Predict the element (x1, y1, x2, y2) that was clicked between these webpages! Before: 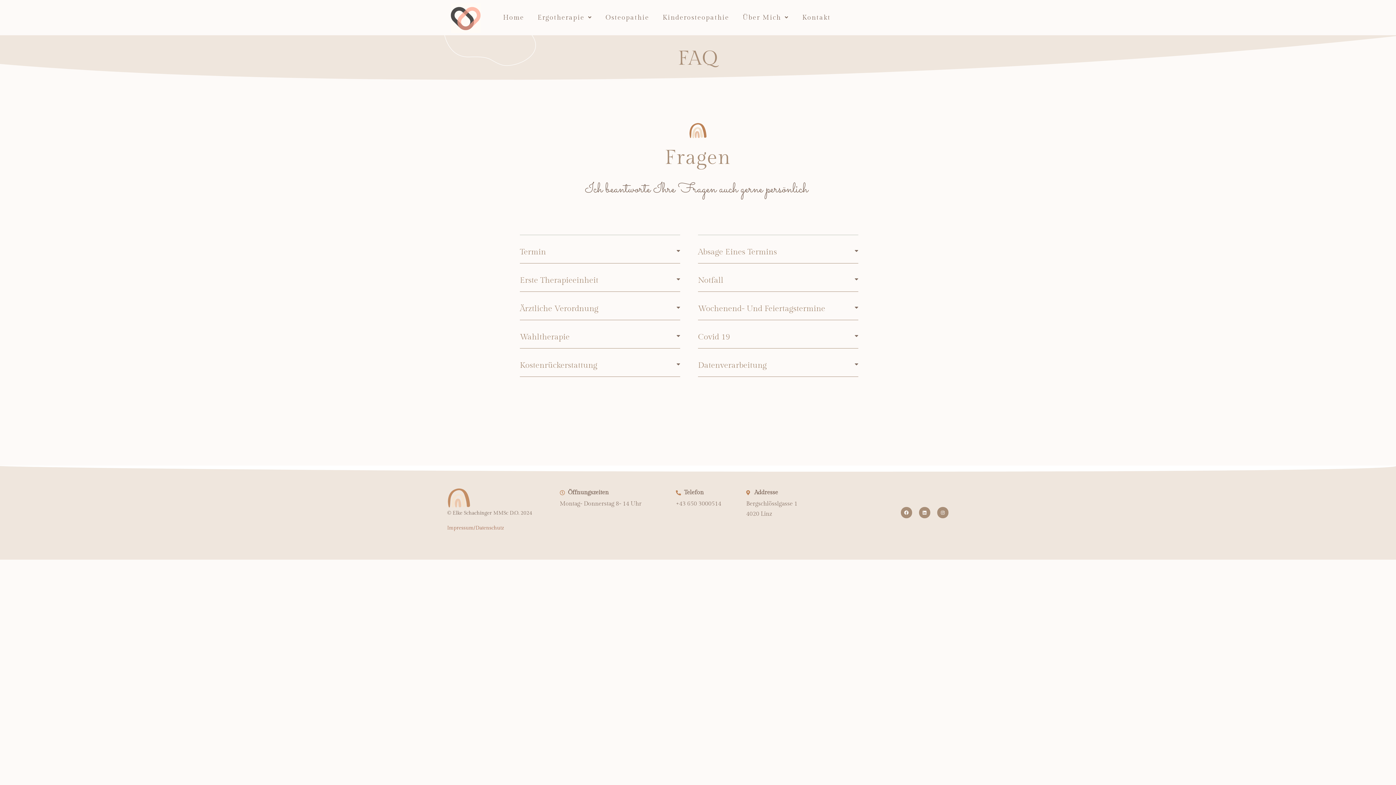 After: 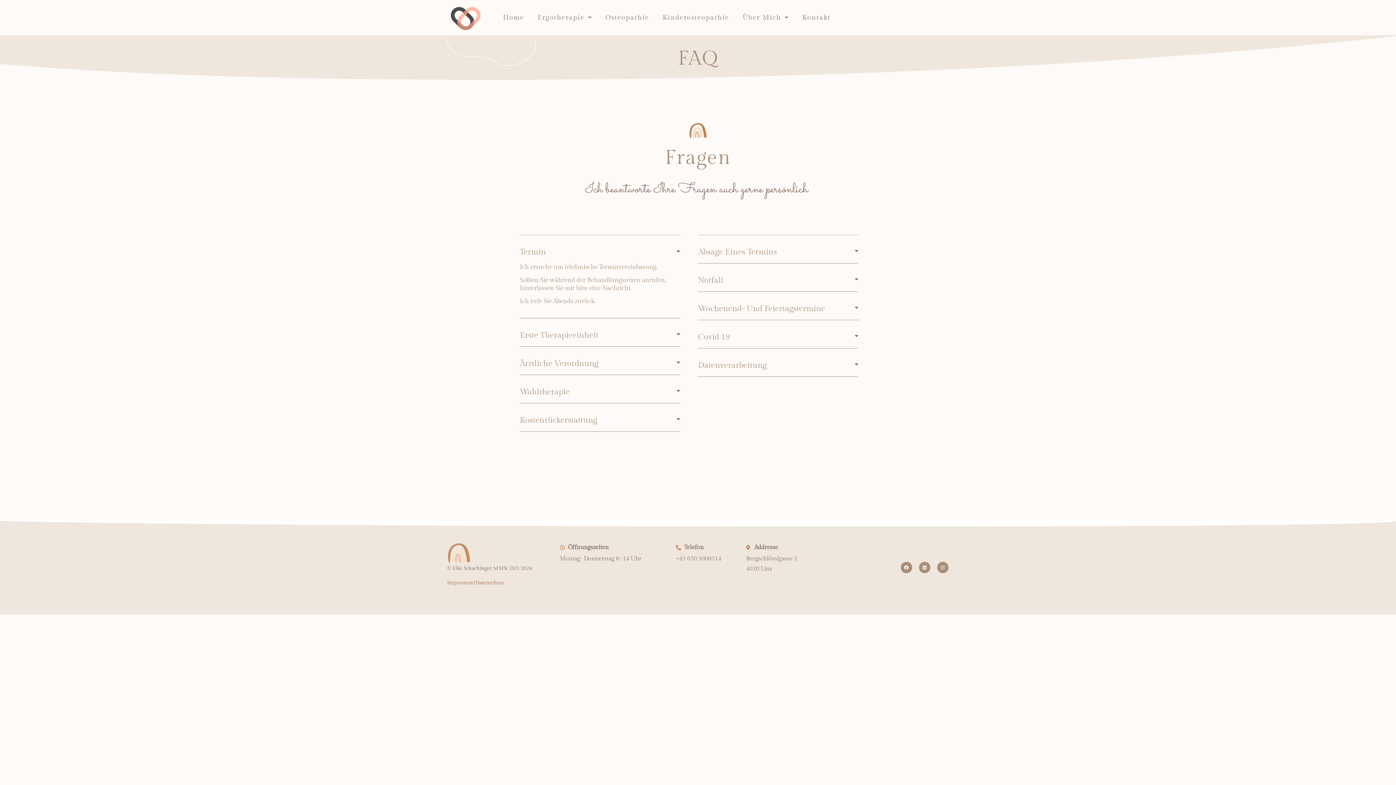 Action: label: Termin bbox: (520, 247, 680, 263)